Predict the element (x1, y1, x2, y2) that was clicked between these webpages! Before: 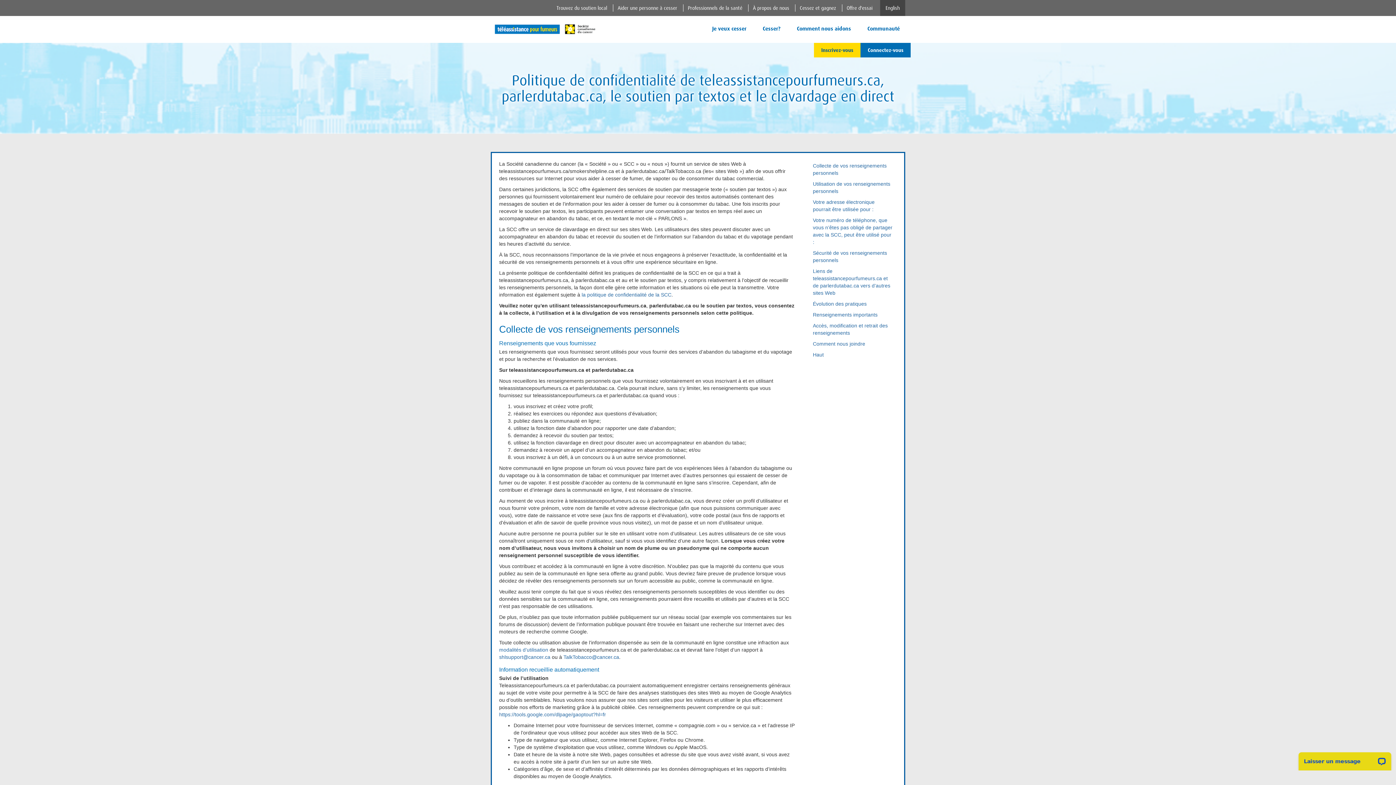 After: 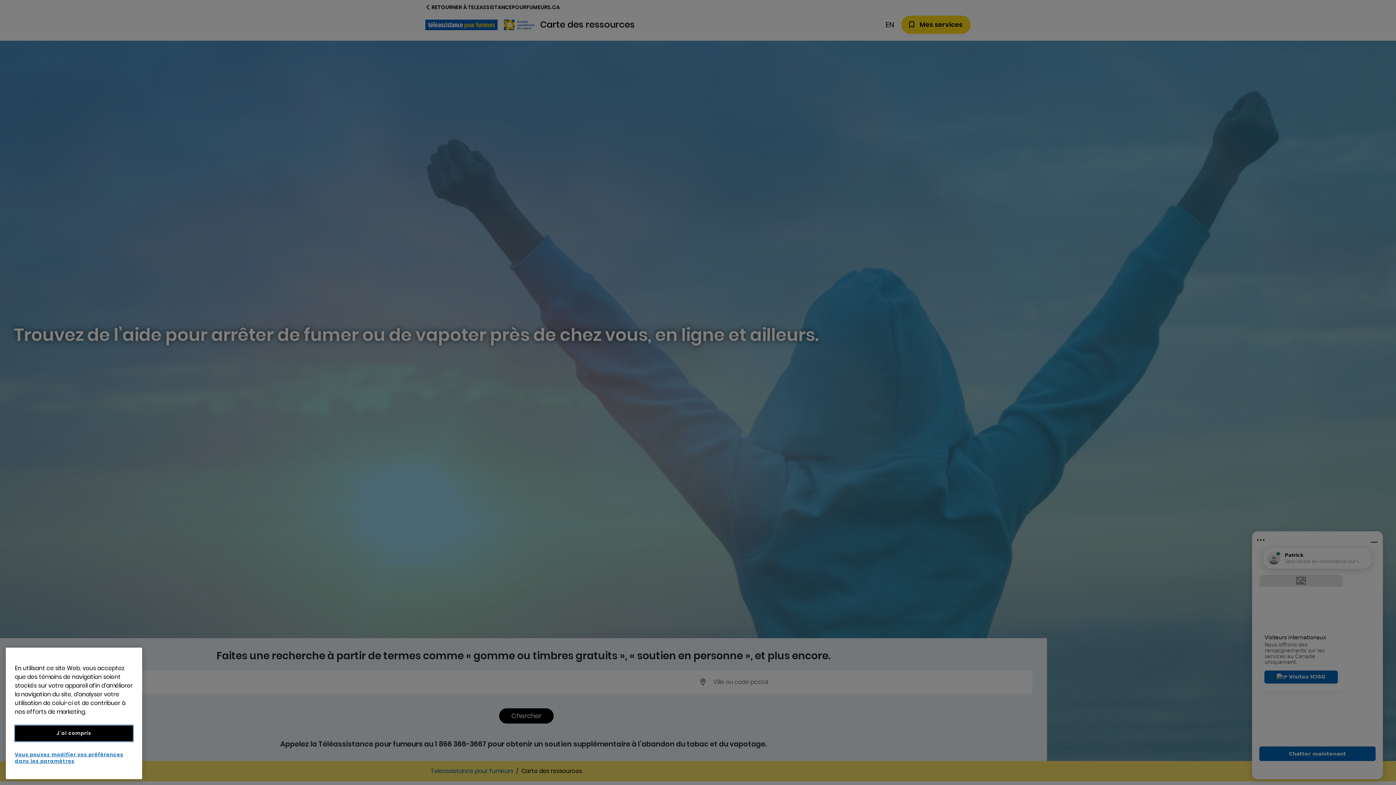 Action: bbox: (552, 4, 611, 11) label: Trouvez du soutien local